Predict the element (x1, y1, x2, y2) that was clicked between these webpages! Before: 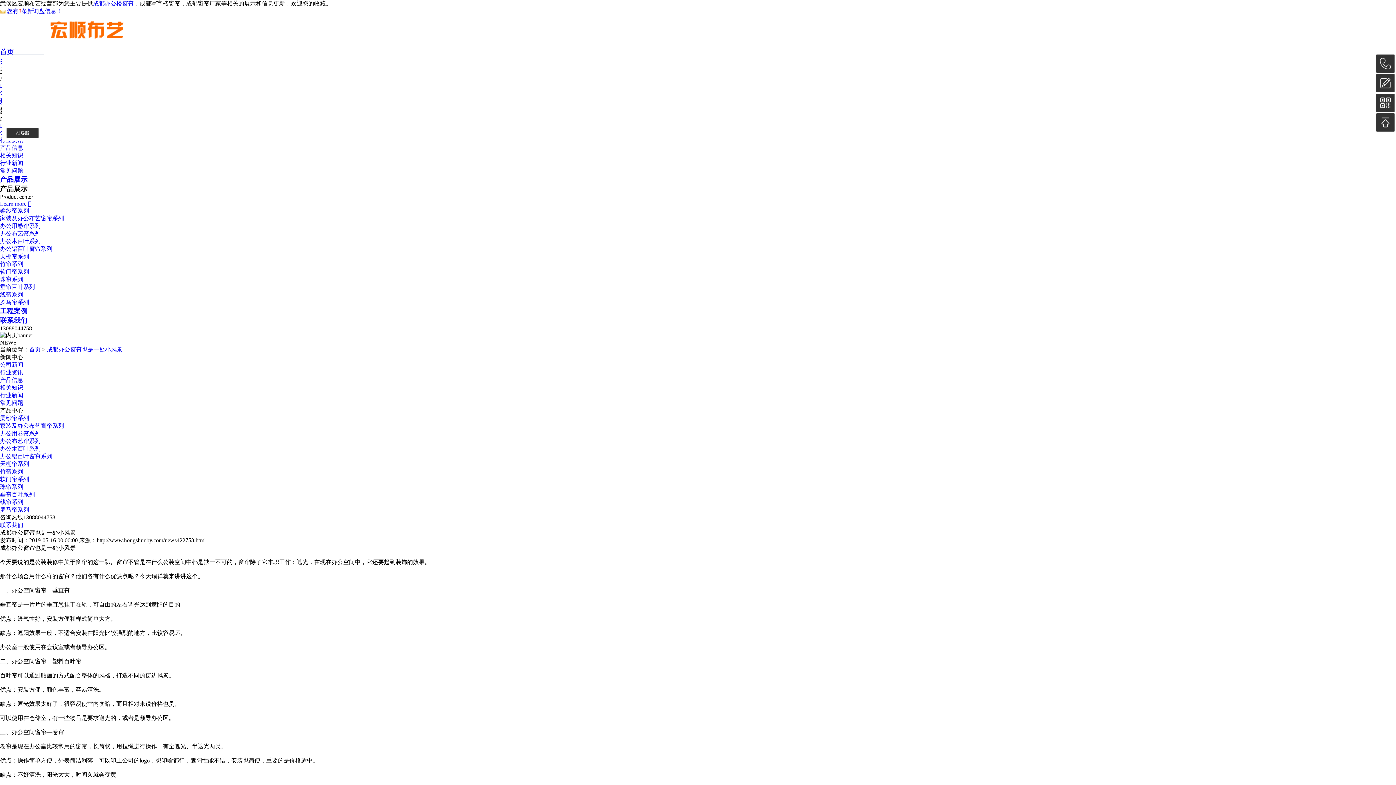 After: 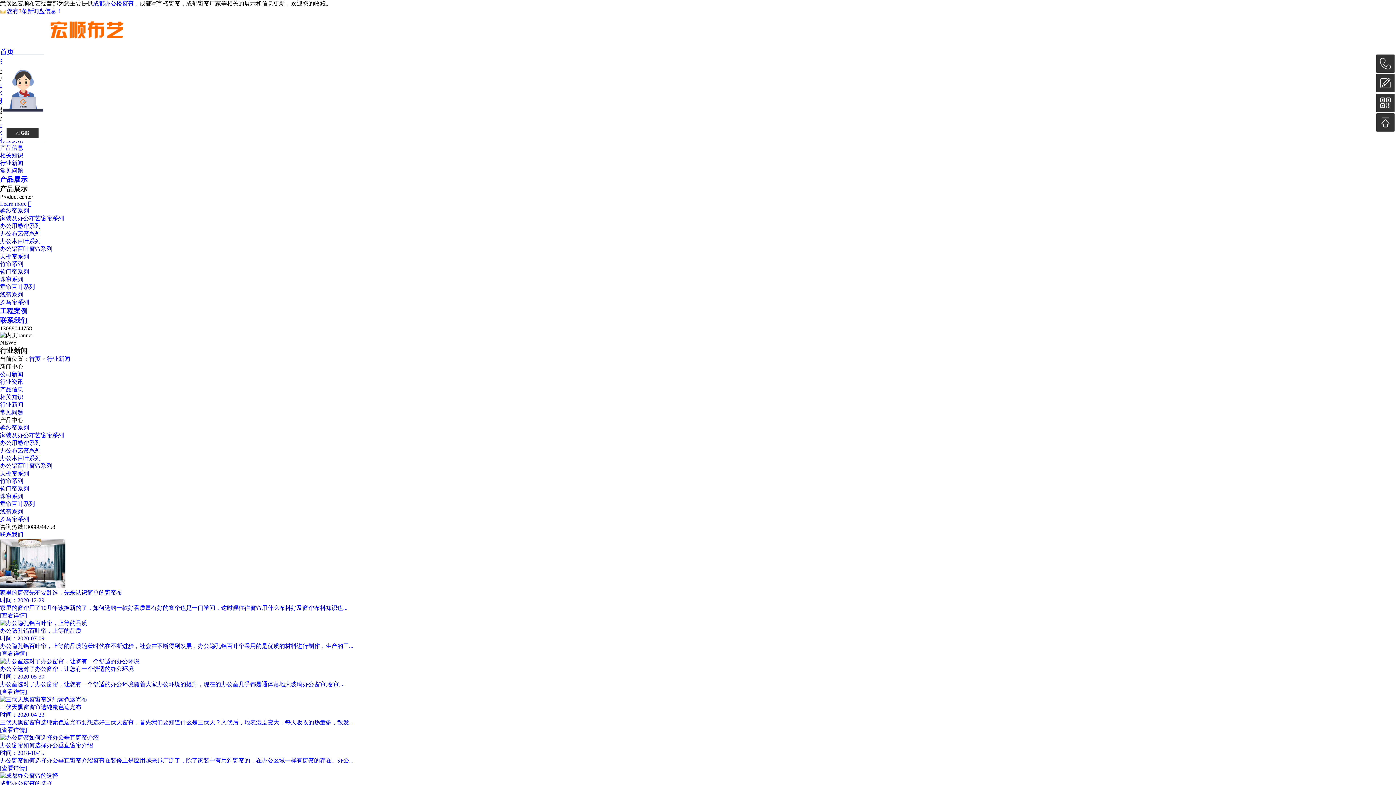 Action: label: 行业新闻 bbox: (0, 160, 23, 166)